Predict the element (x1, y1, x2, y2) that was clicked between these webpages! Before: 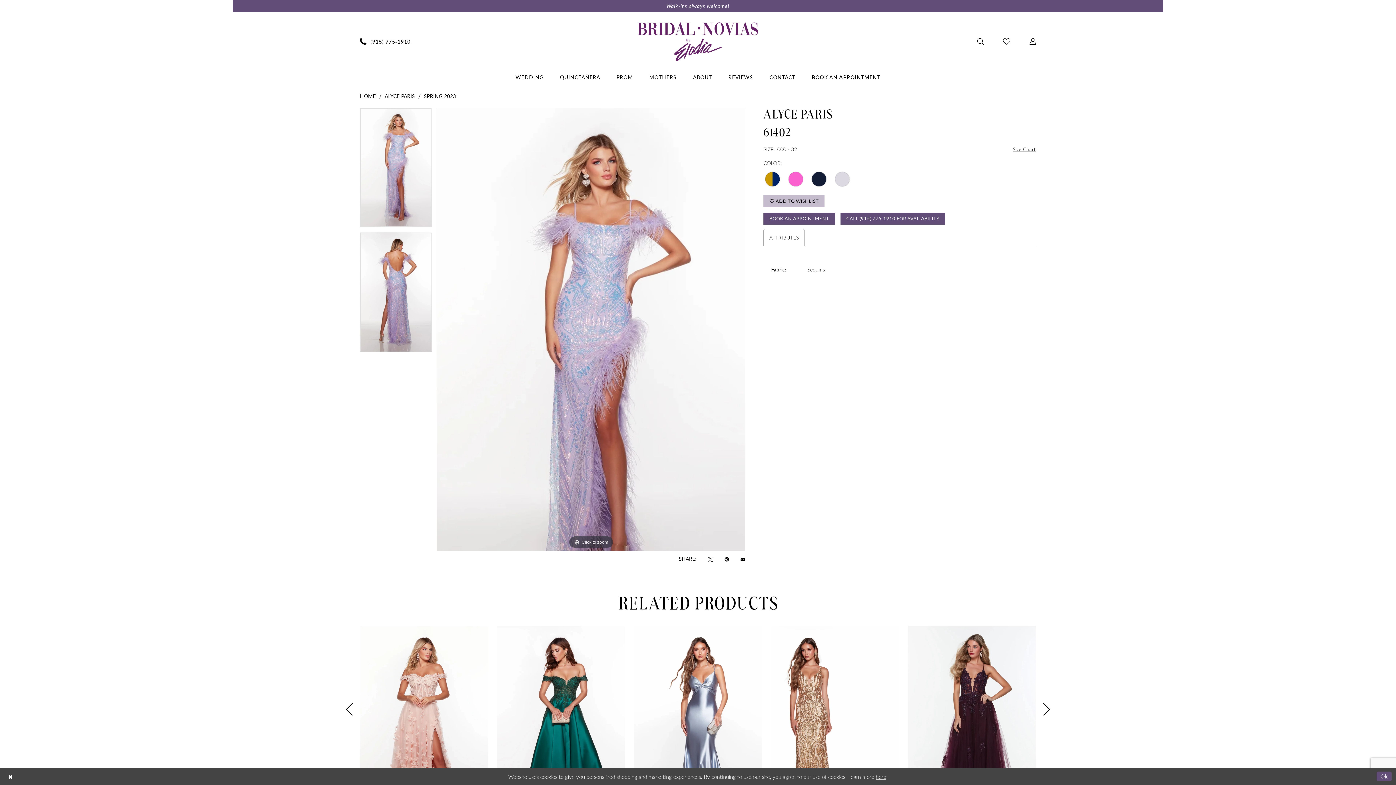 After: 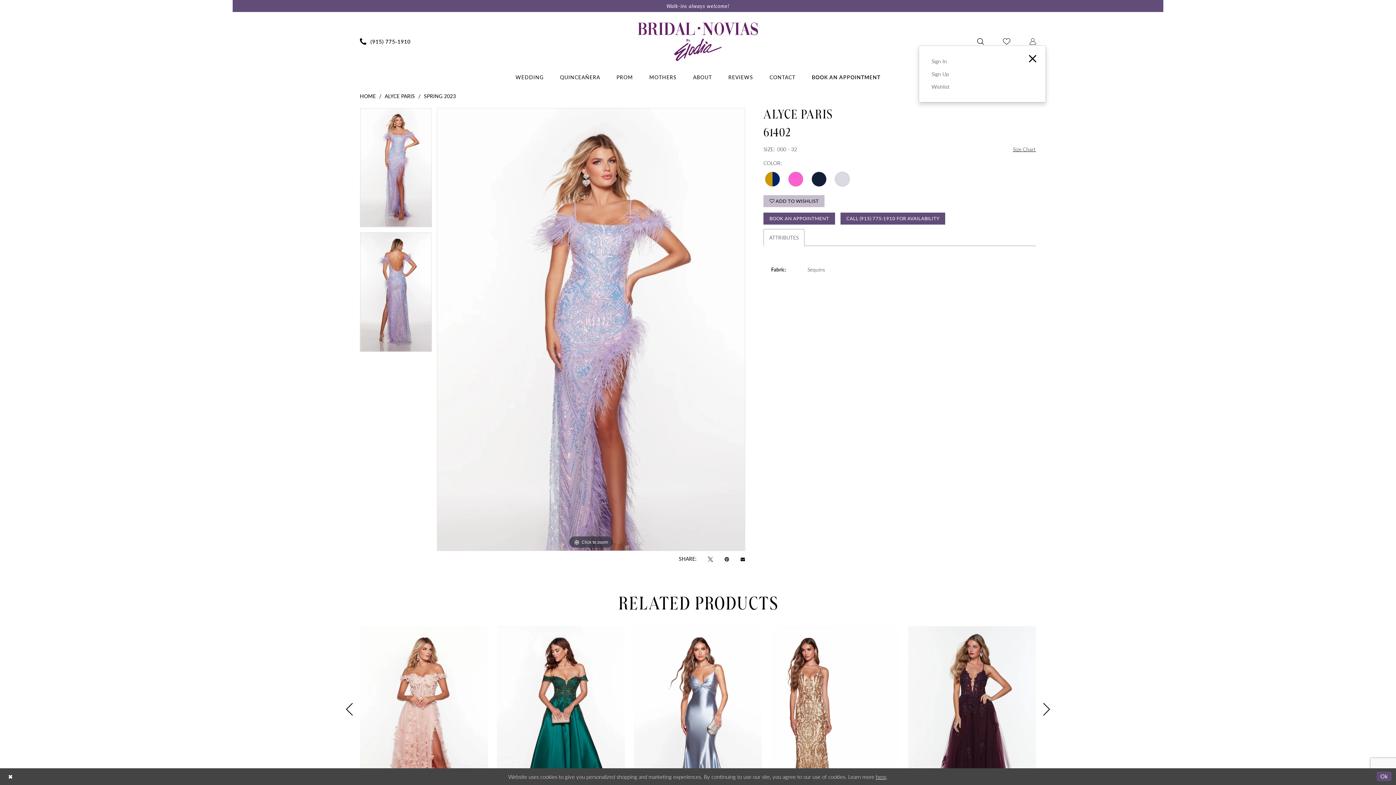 Action: label: Open Account Dialog bbox: (1020, 38, 1046, 44)